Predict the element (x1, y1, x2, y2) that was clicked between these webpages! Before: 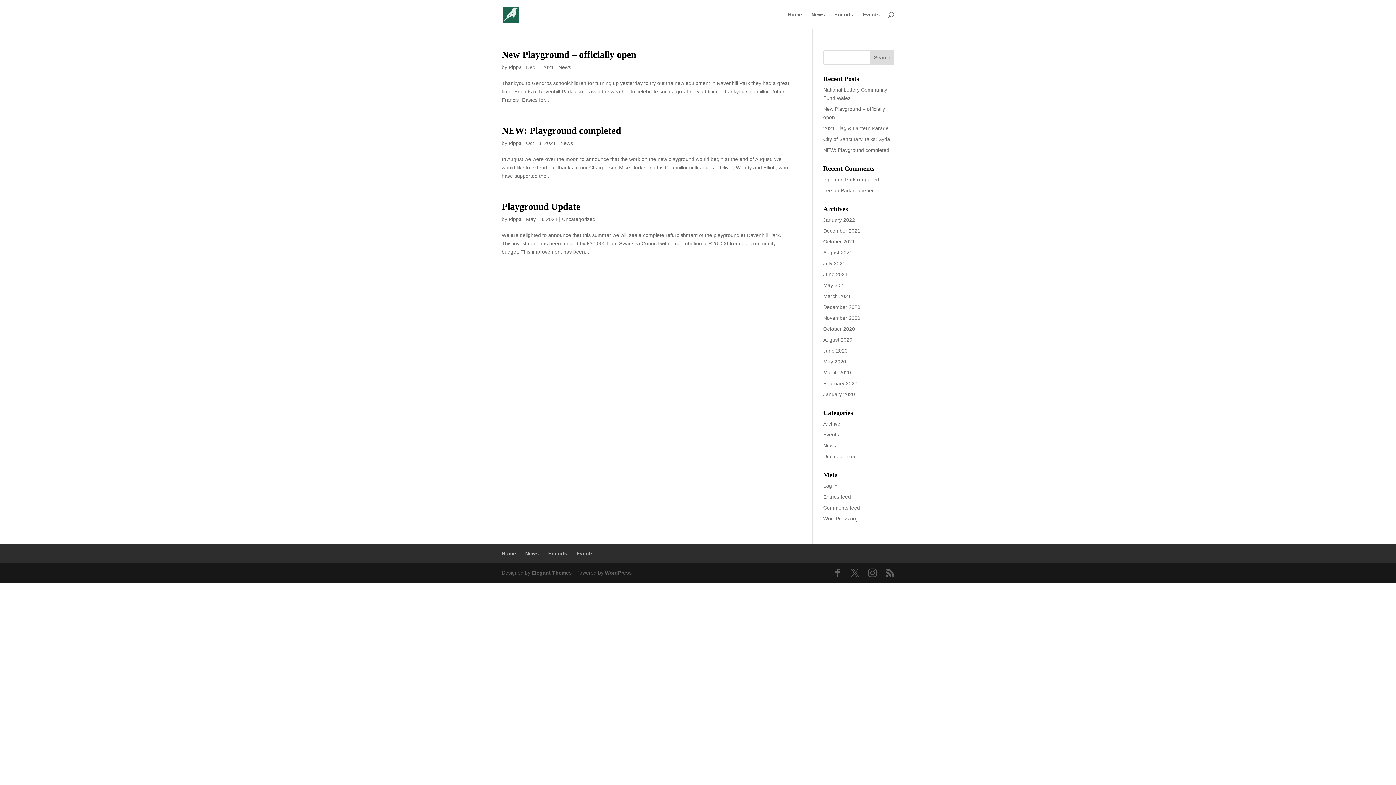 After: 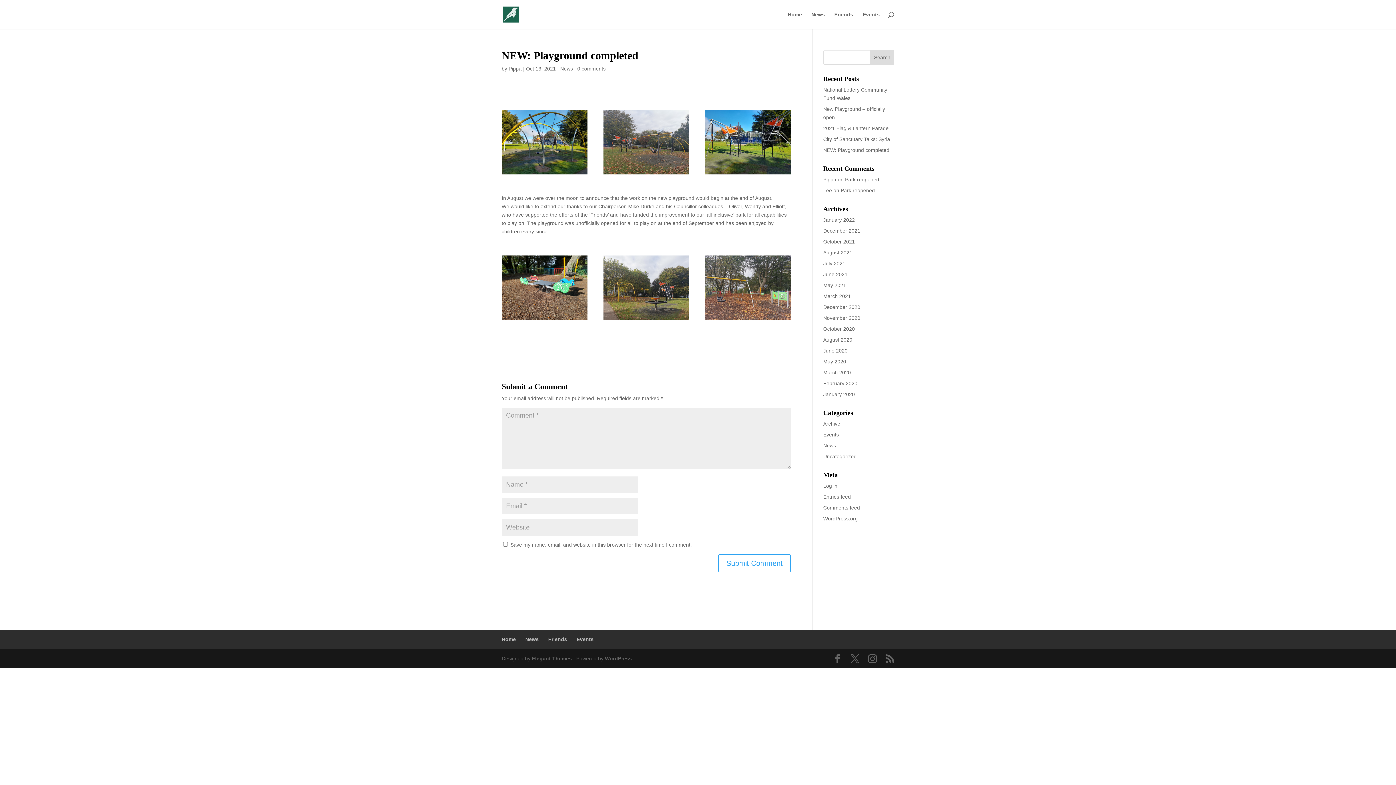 Action: label: NEW: Playground completed bbox: (823, 147, 889, 153)